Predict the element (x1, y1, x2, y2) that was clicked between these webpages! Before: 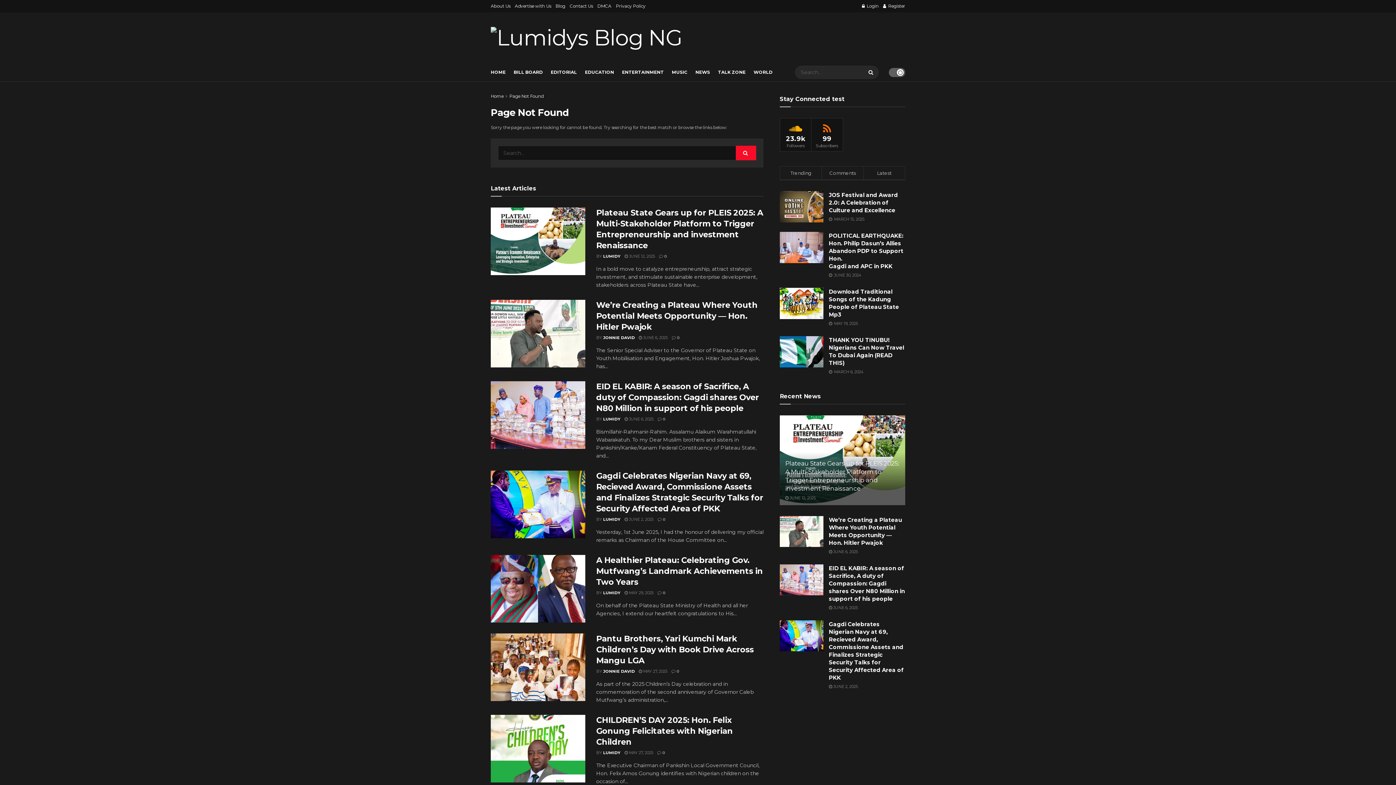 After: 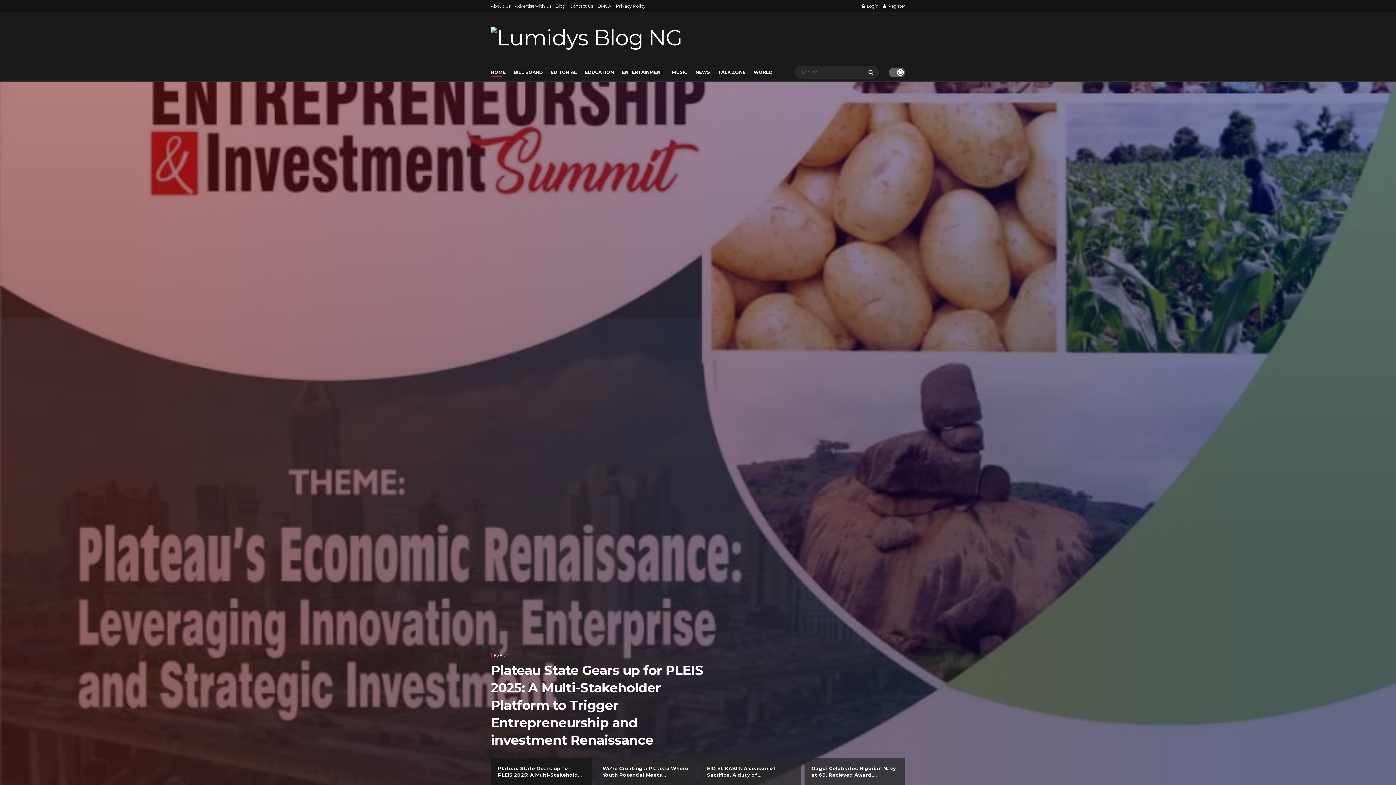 Action: bbox: (490, 93, 503, 98) label: Home